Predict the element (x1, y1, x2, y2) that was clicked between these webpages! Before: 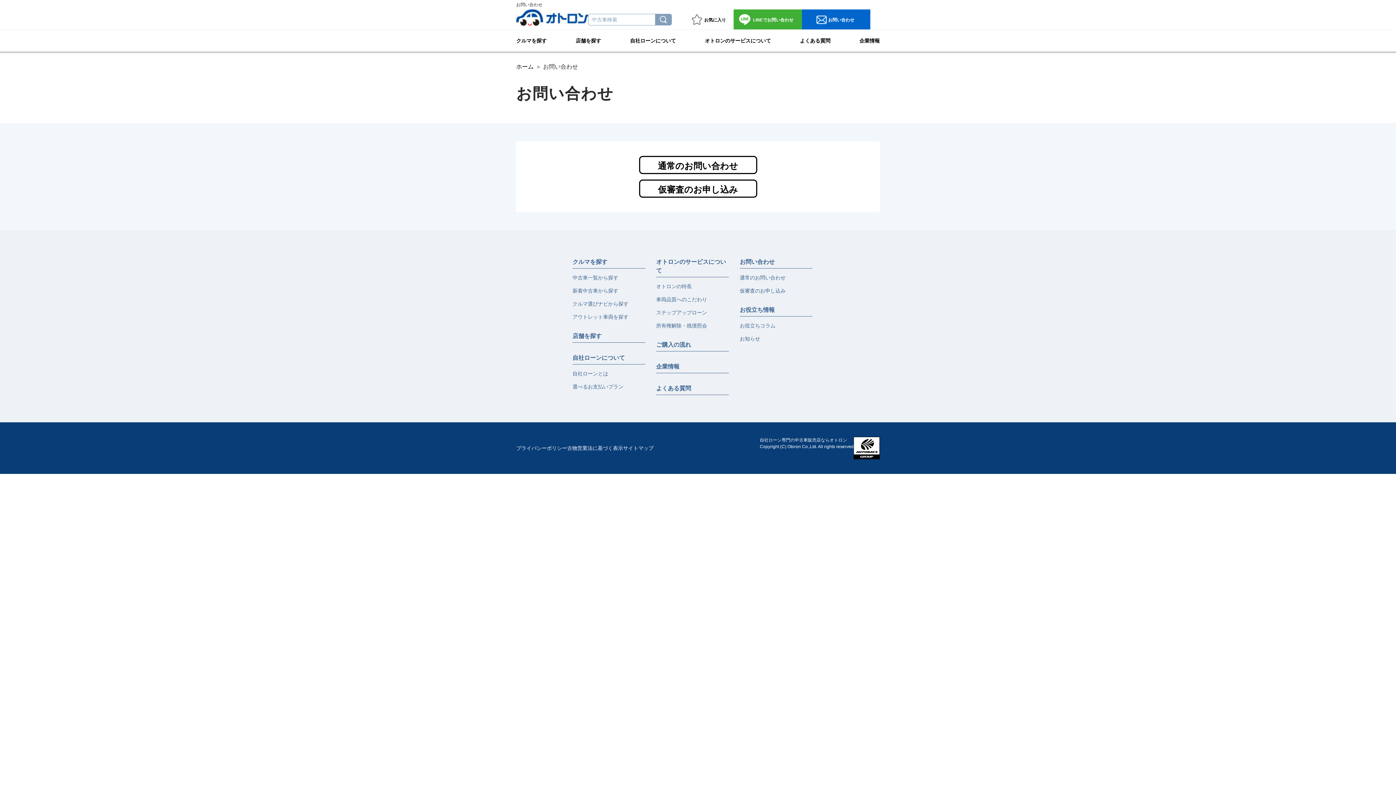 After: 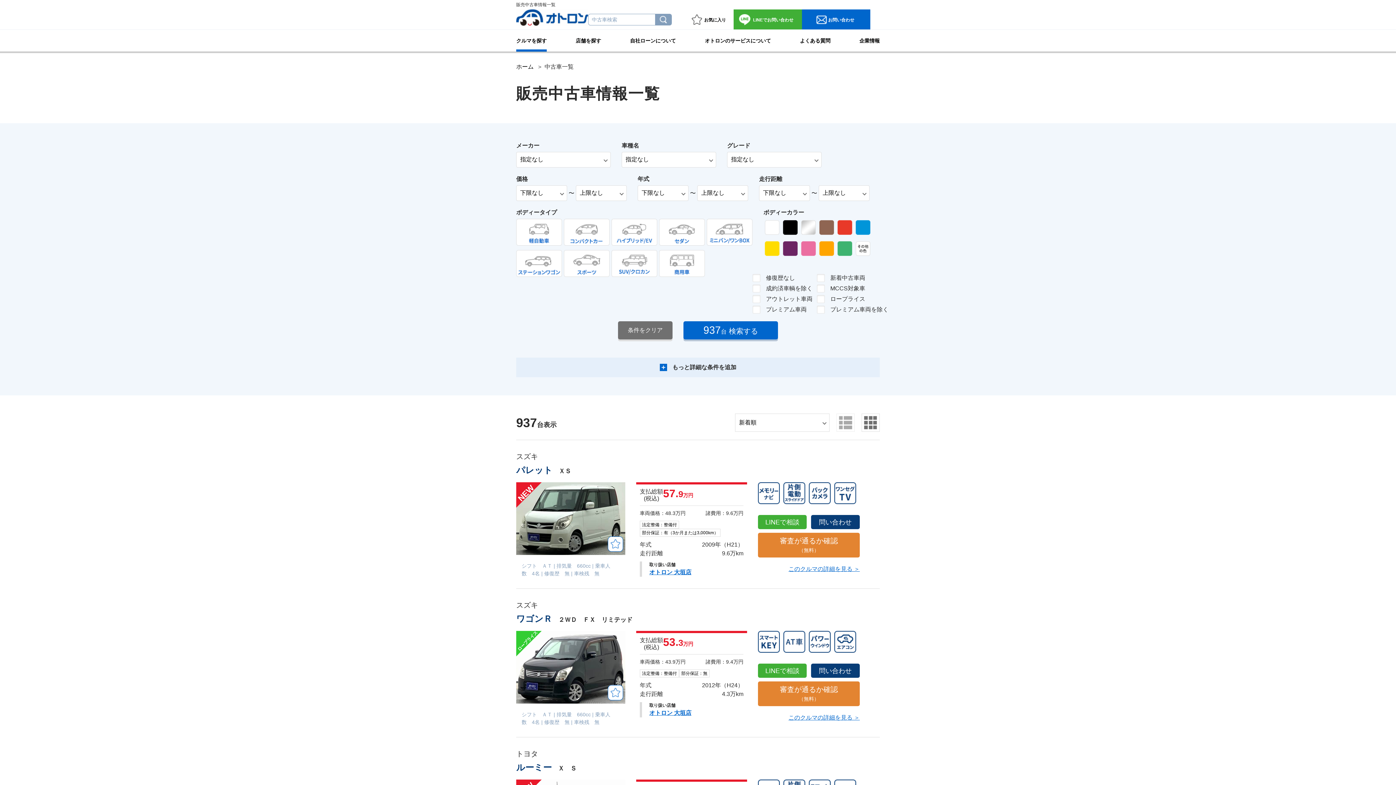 Action: label: 中古車一覧から探す bbox: (572, 274, 618, 280)